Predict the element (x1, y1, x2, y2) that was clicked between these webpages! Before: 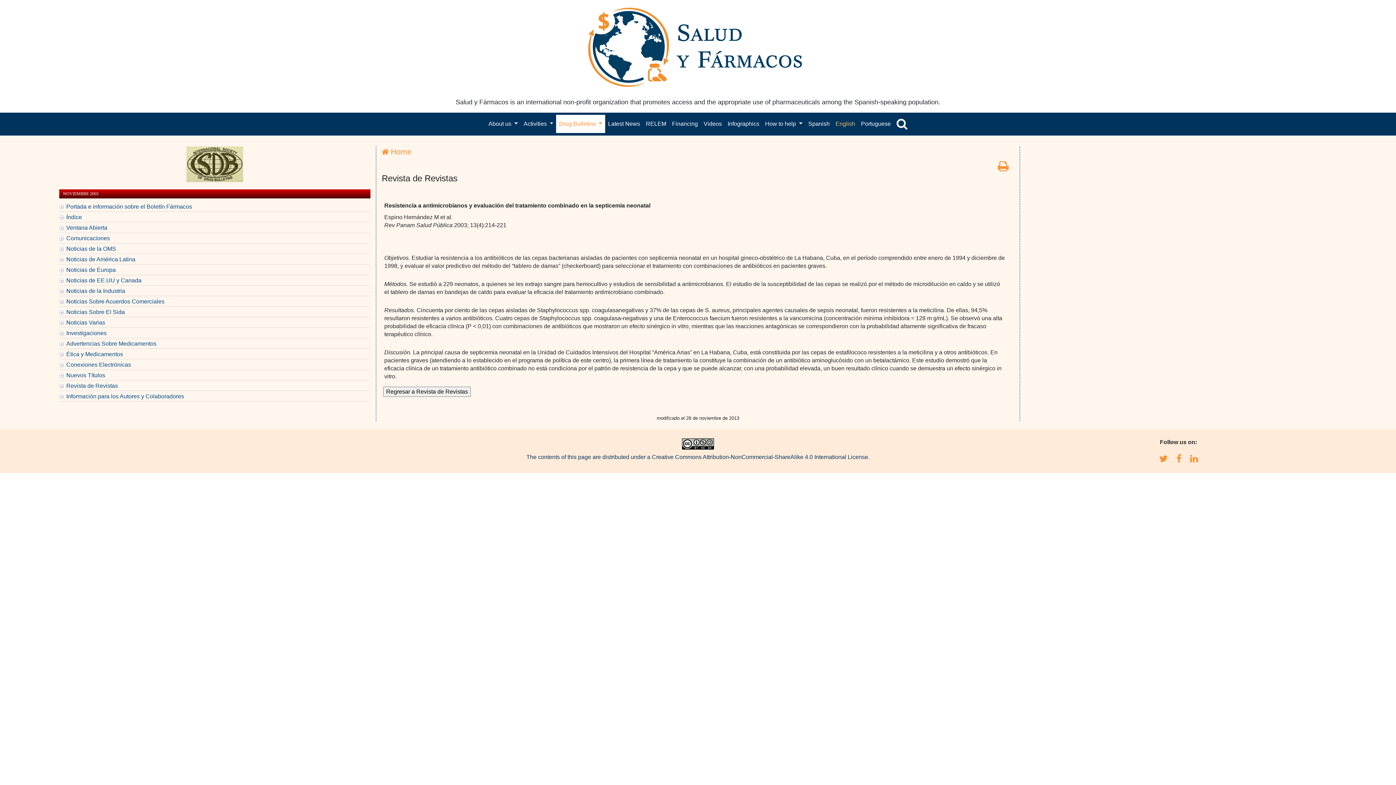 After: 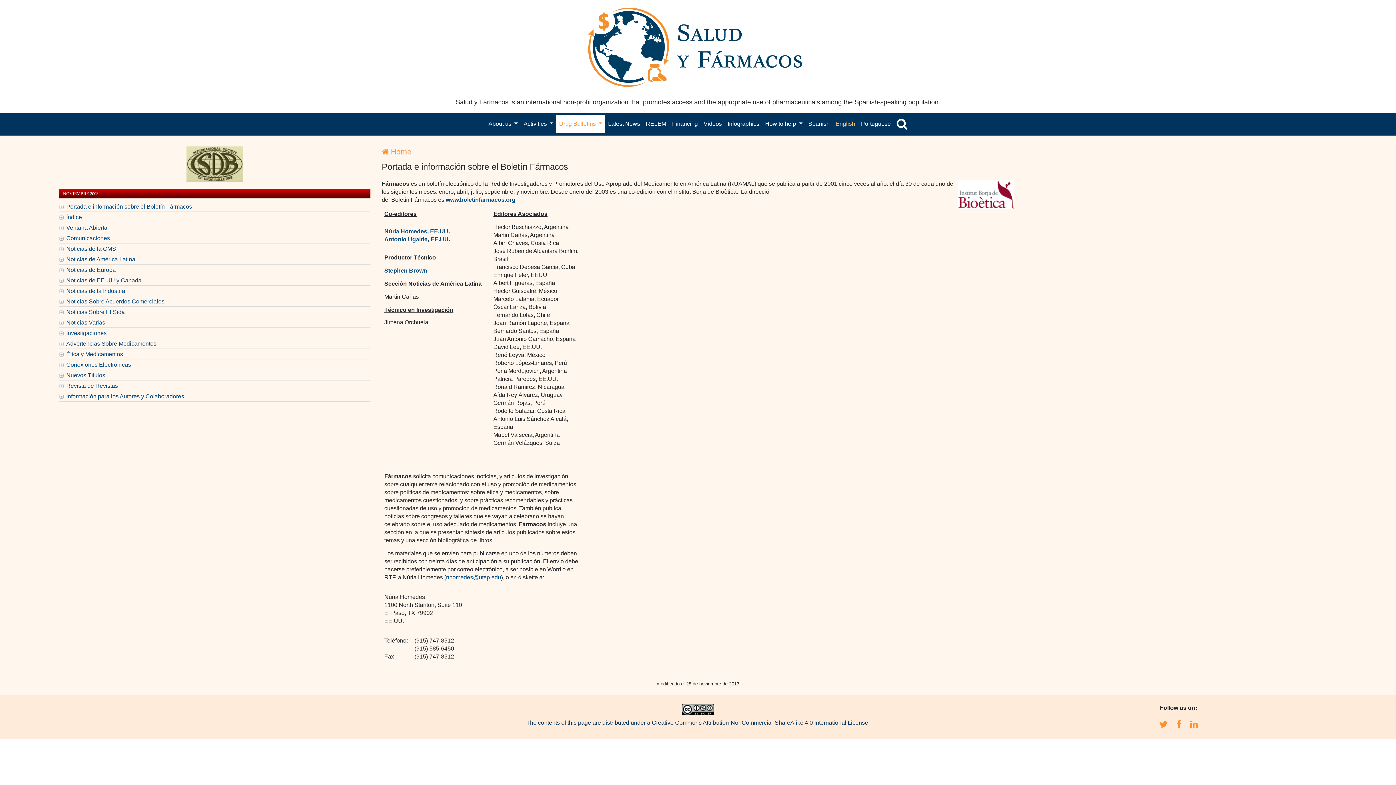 Action: label: Portada e información sobre el Boletín Fármacos bbox: (59, 202, 370, 212)